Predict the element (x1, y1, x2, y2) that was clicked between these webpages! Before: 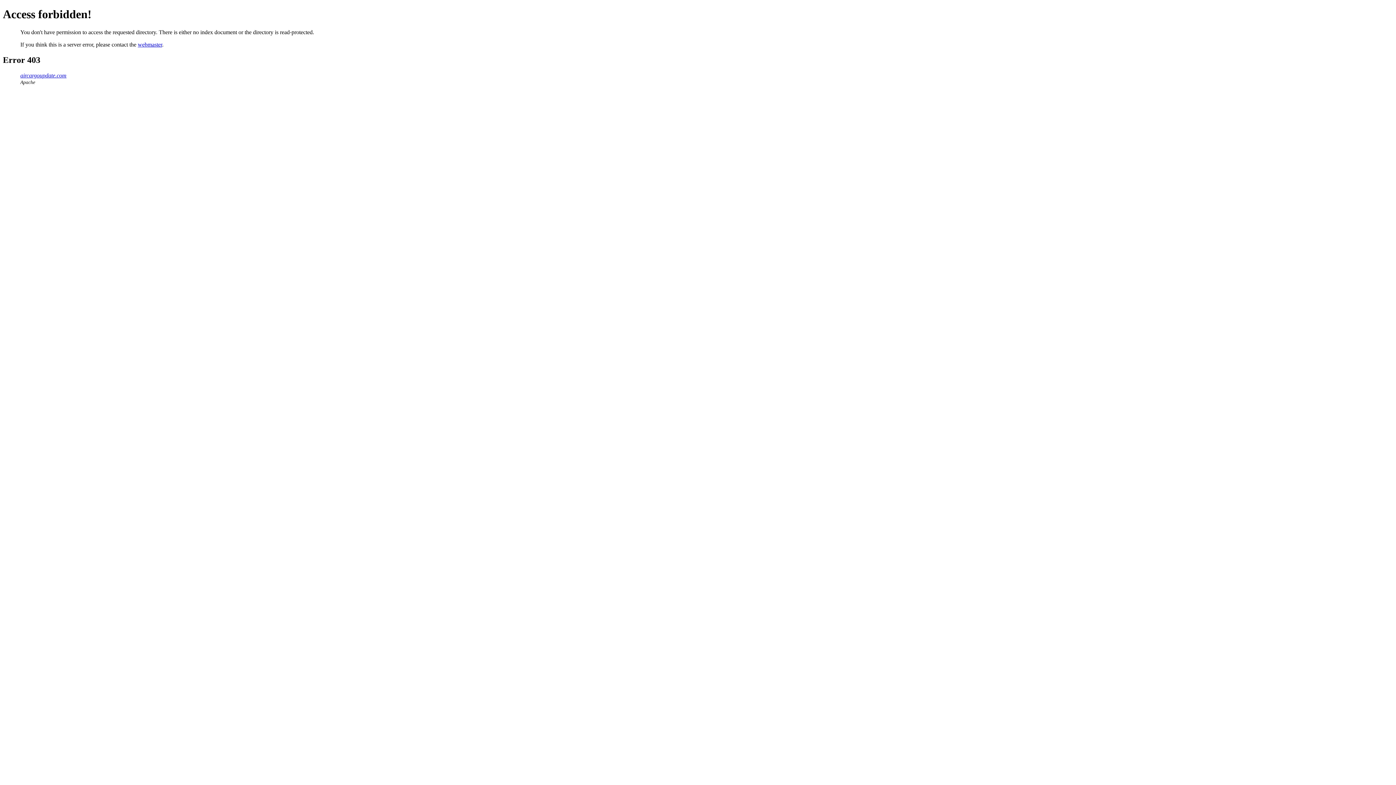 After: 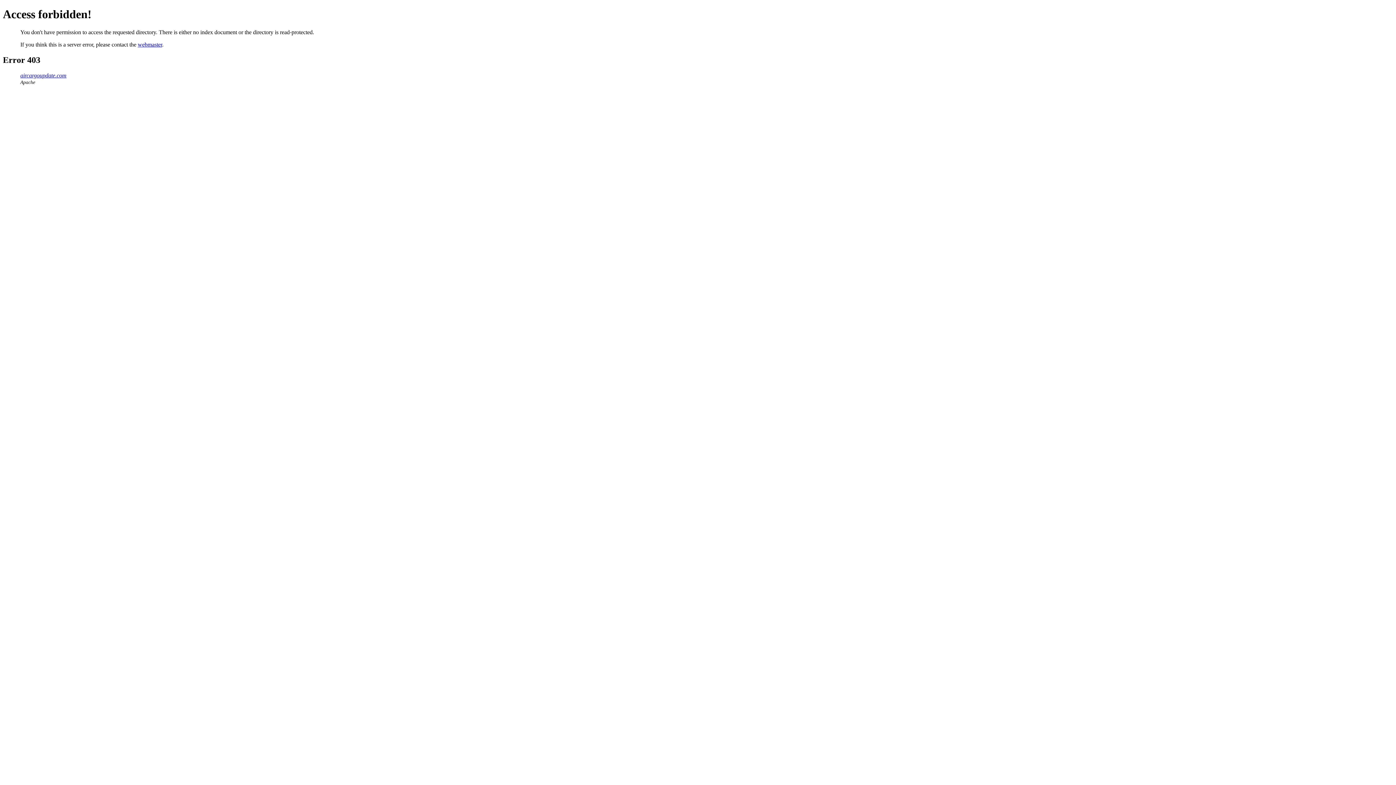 Action: bbox: (137, 41, 162, 47) label: webmaster